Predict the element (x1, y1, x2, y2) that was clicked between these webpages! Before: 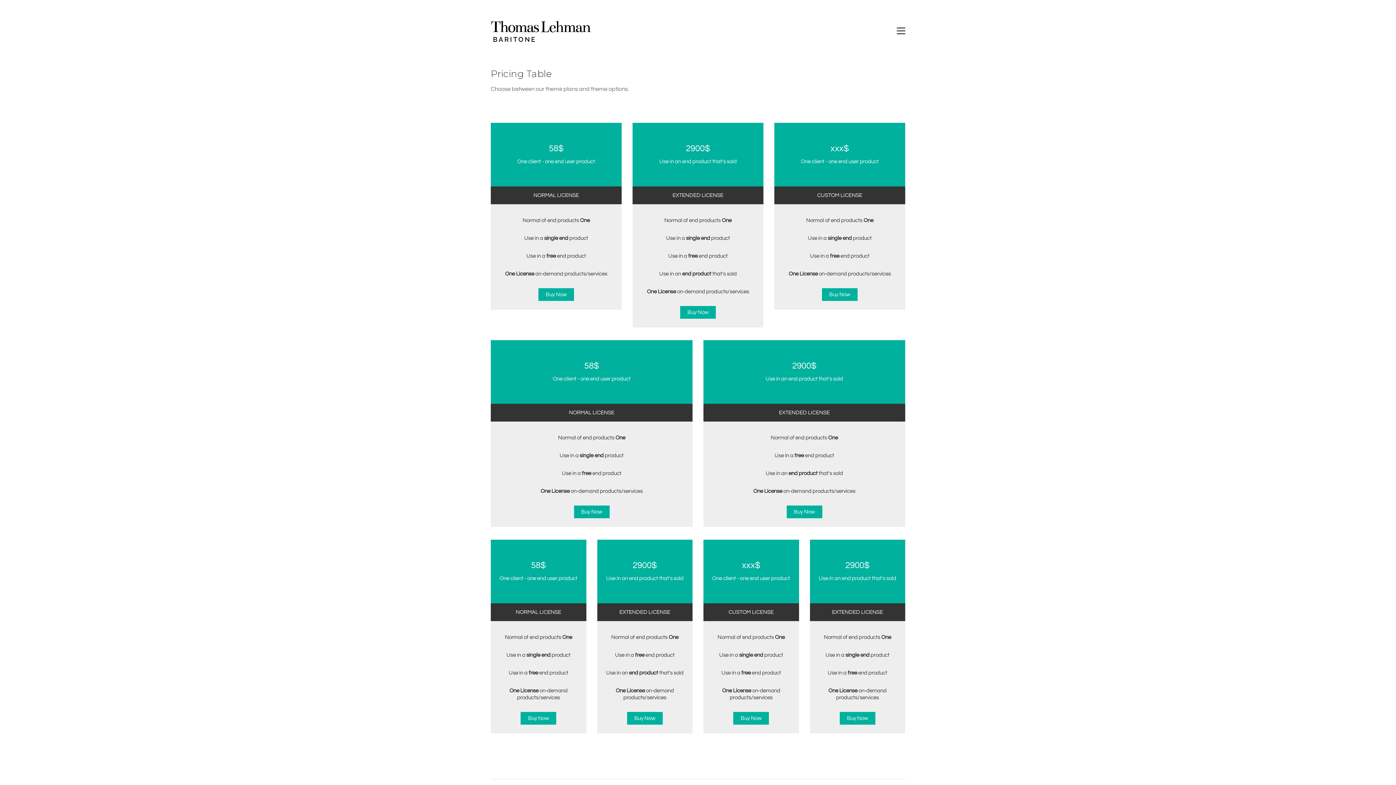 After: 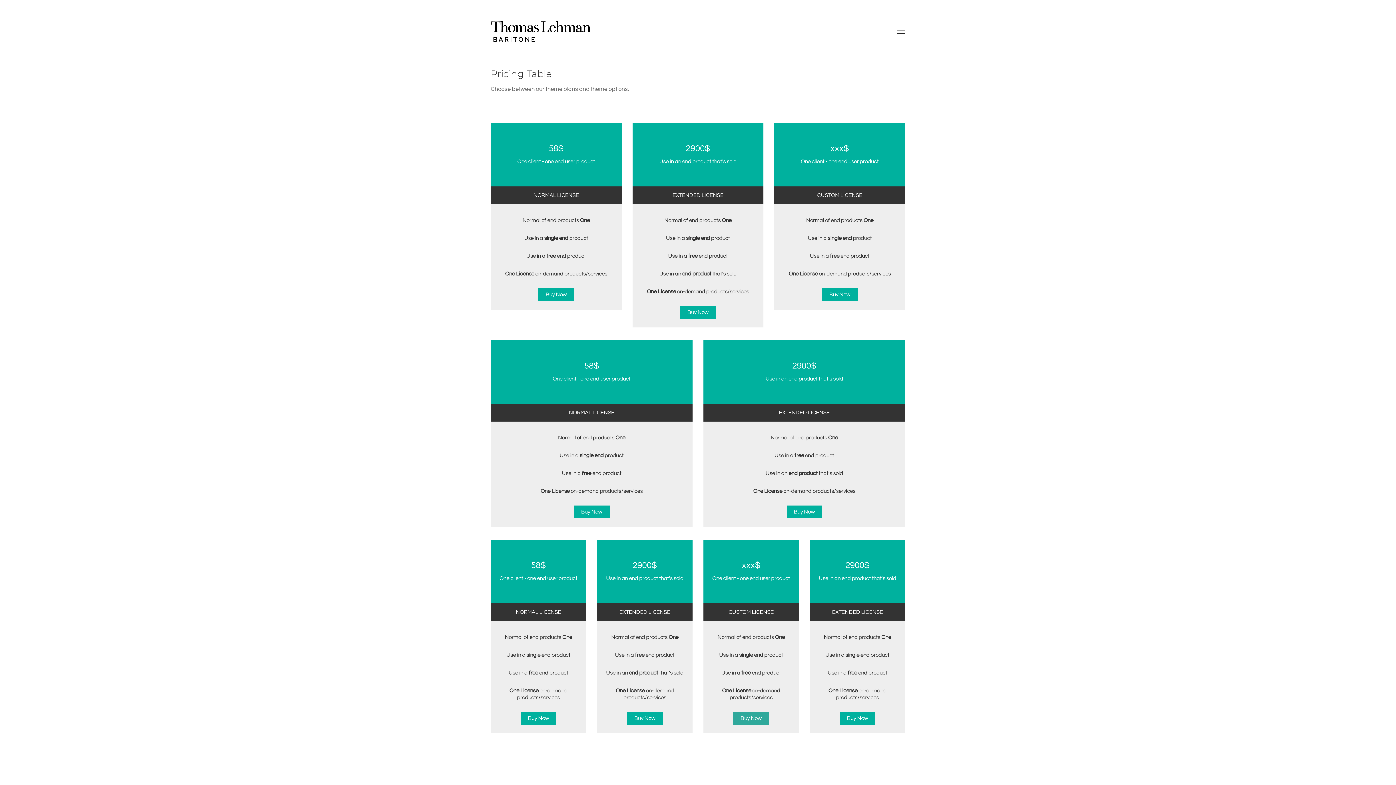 Action: label: Buy Now bbox: (733, 712, 769, 725)